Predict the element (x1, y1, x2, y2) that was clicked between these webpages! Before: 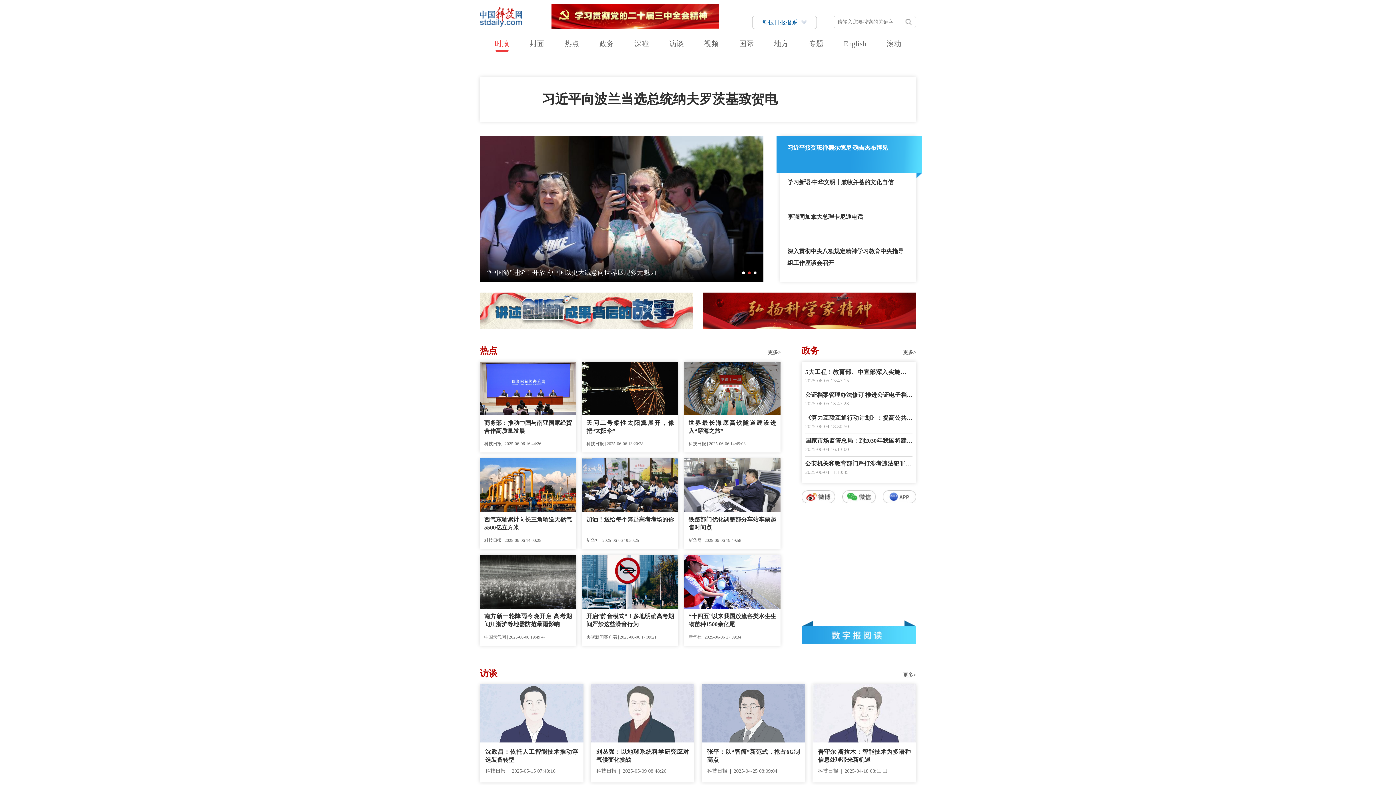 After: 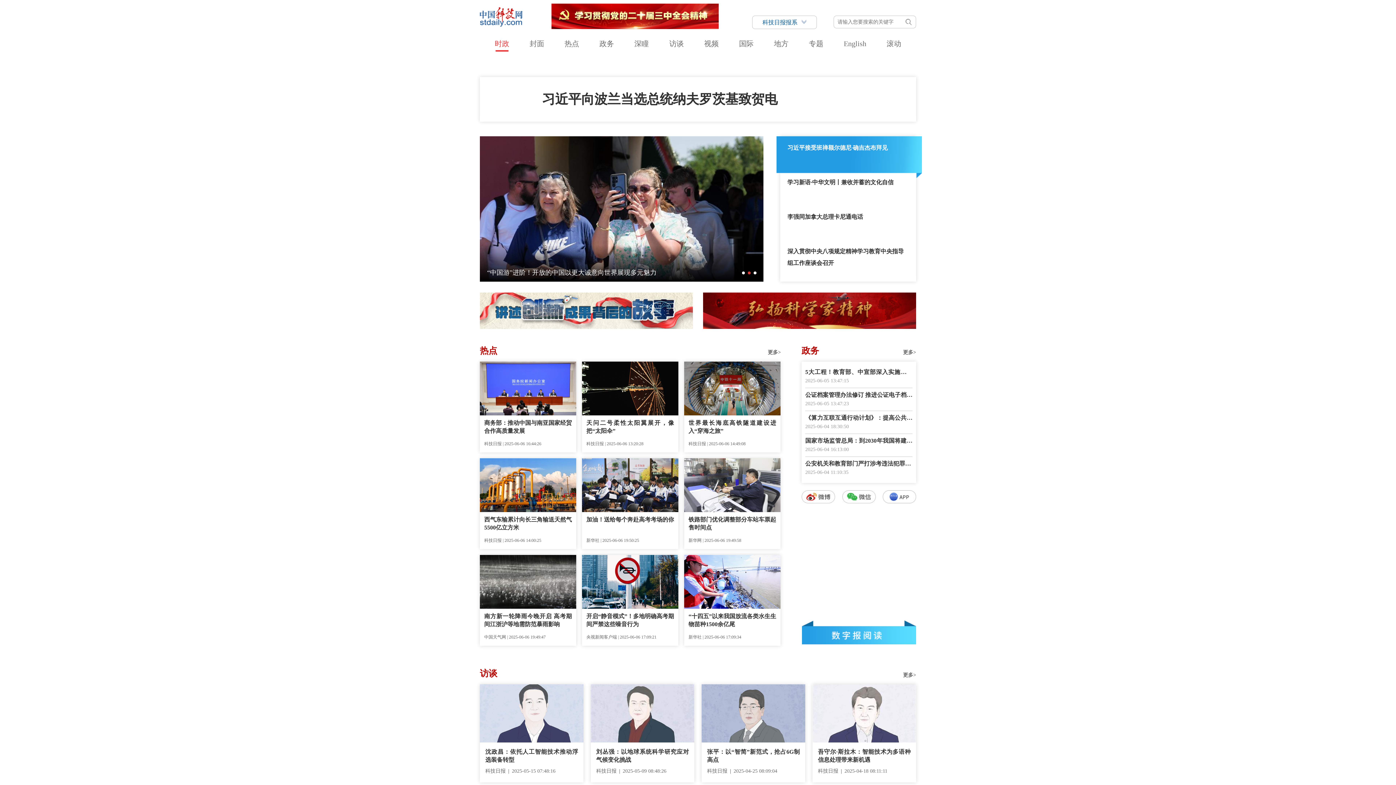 Action: bbox: (480, 684, 583, 742)